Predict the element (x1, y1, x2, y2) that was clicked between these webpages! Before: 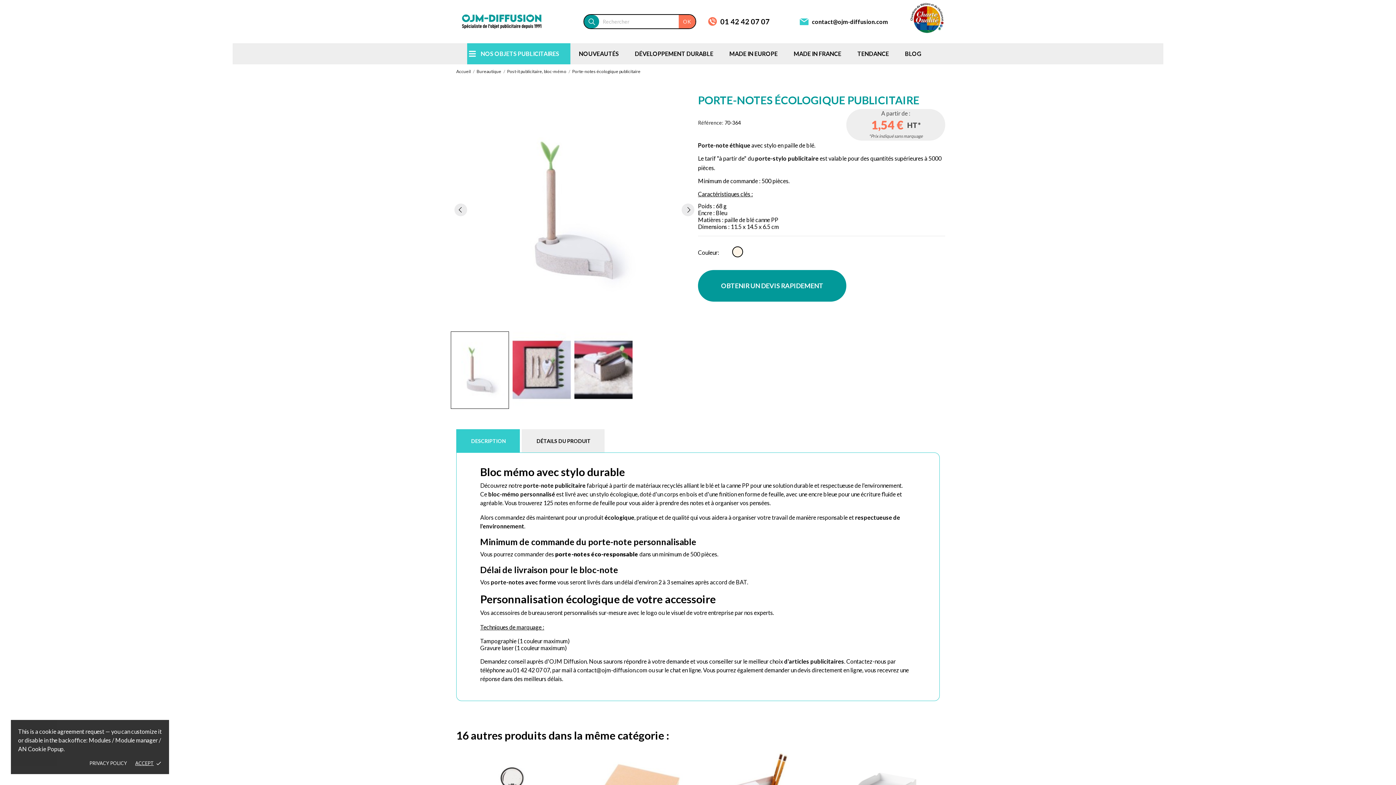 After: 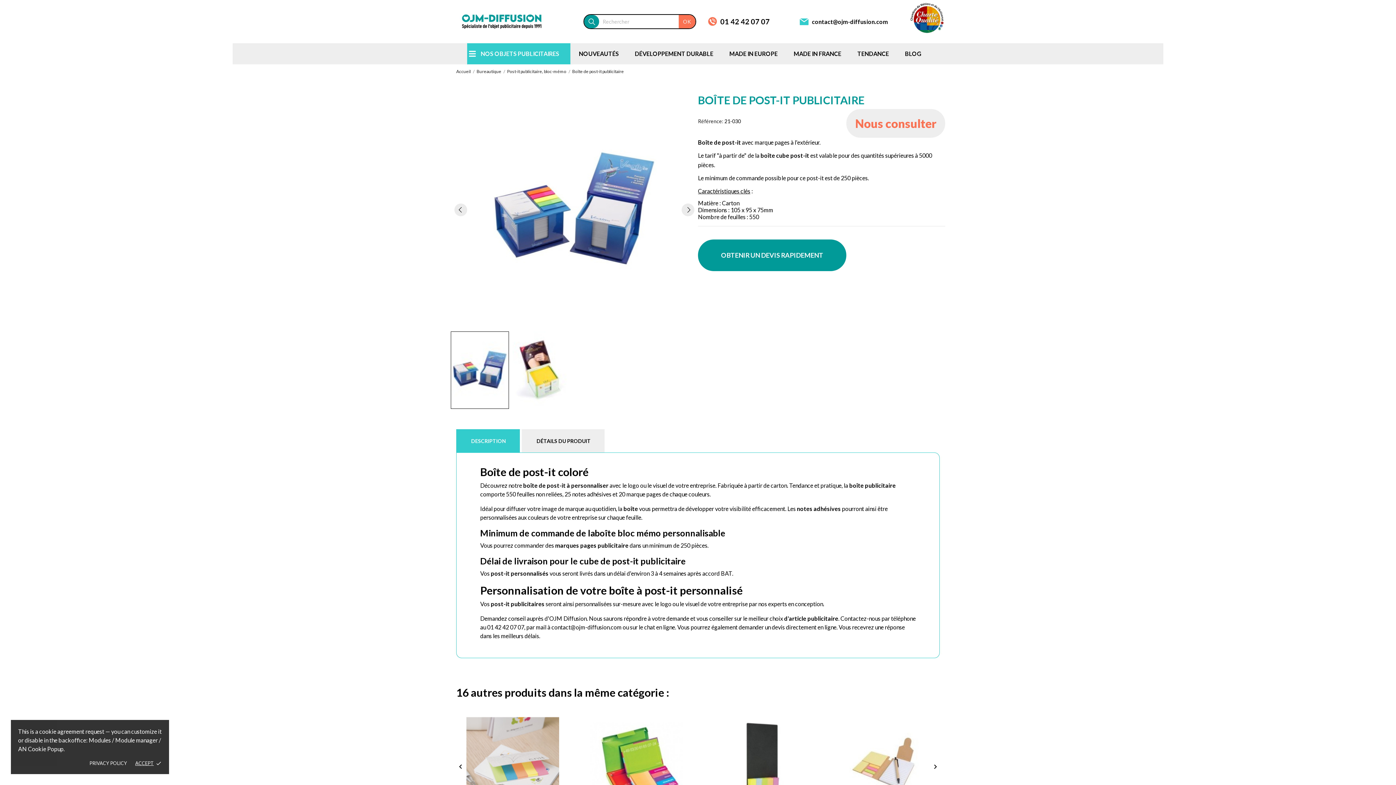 Action: bbox: (588, 536, 696, 547) label: porte-note personnalisable